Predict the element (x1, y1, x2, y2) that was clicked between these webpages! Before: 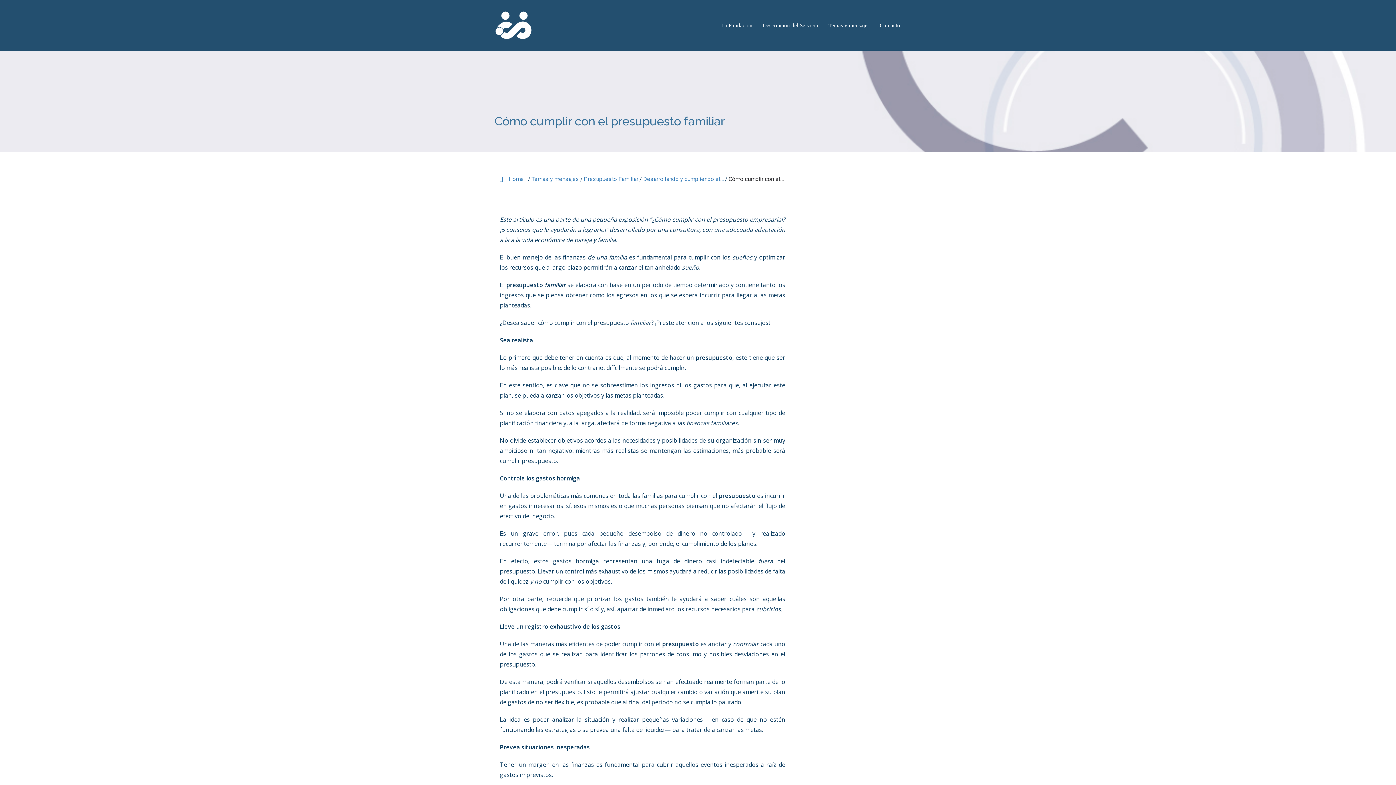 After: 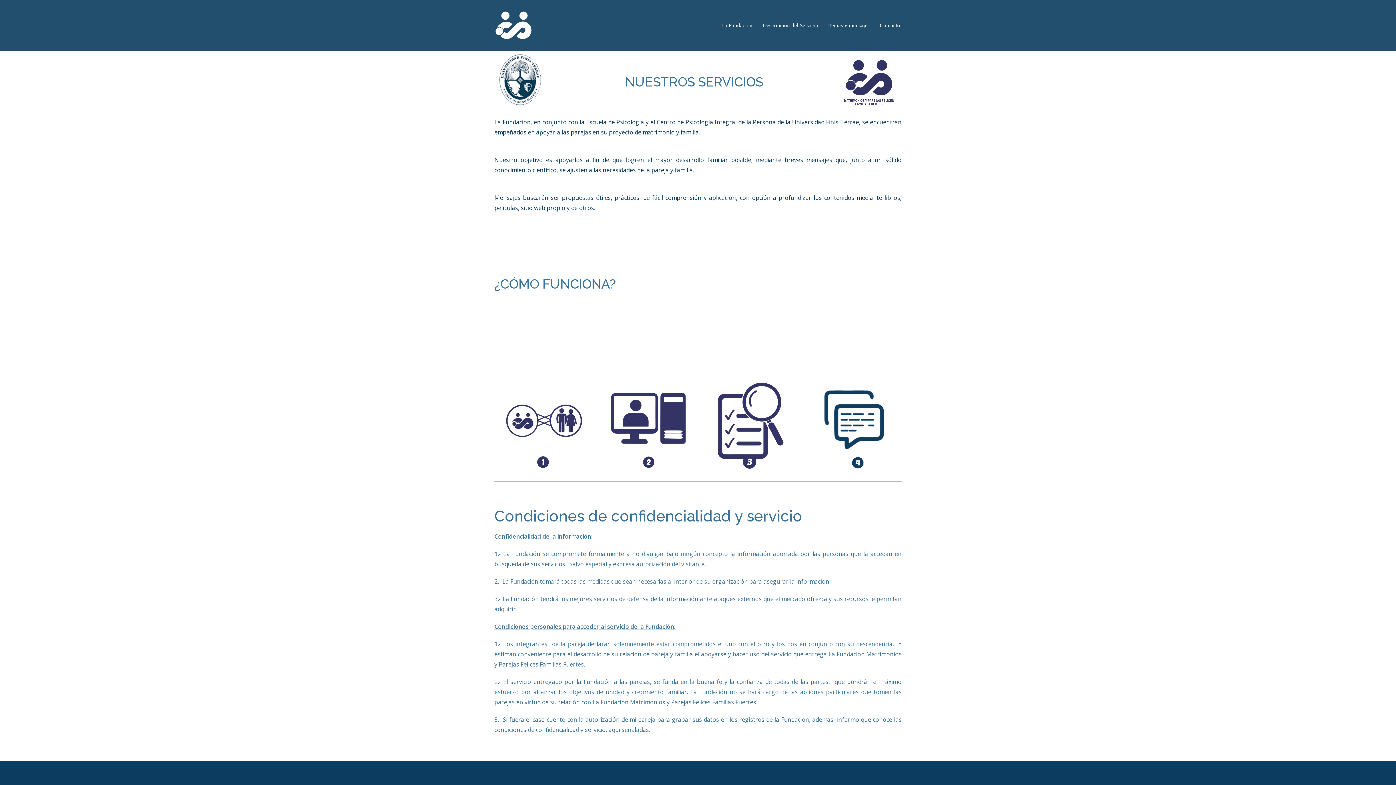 Action: bbox: (762, 20, 818, 30) label: Descripción del Servicio